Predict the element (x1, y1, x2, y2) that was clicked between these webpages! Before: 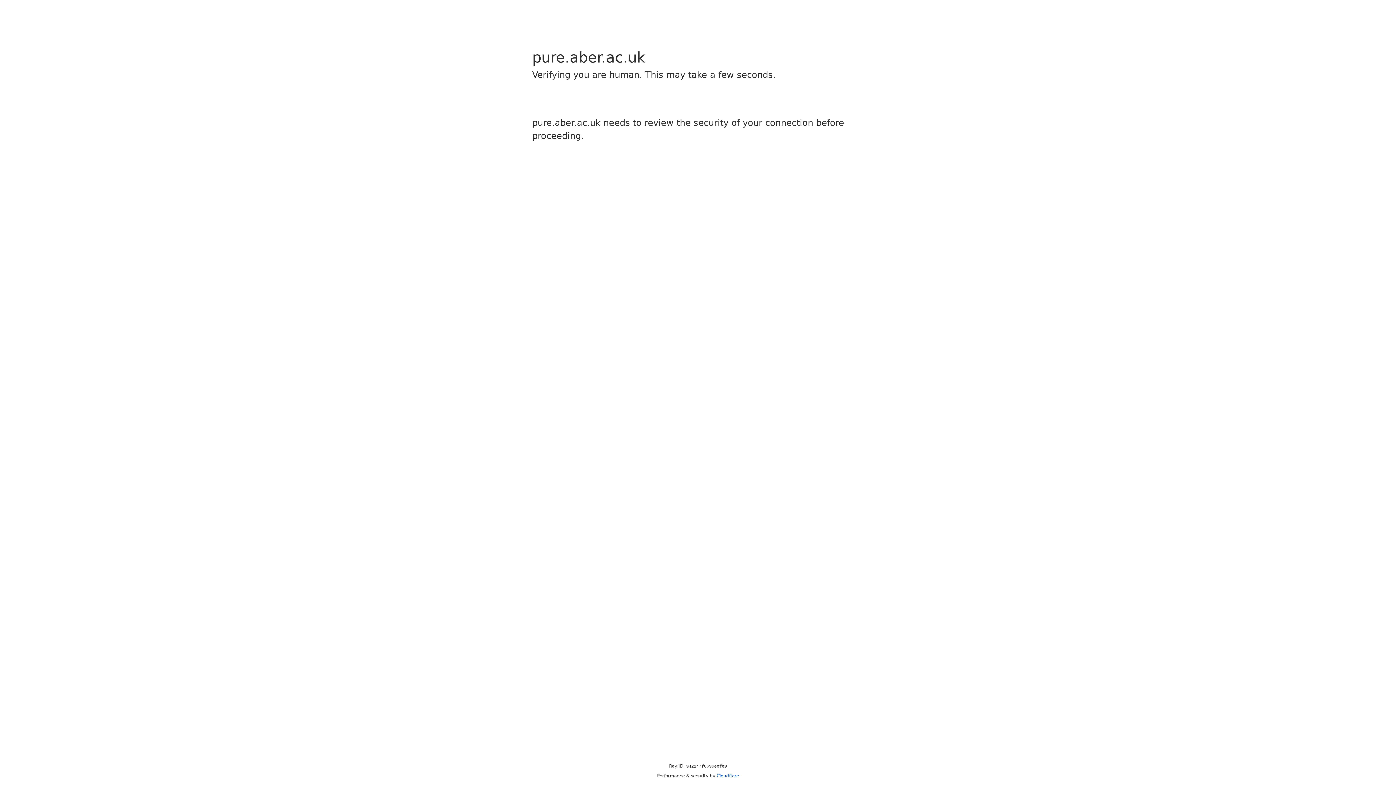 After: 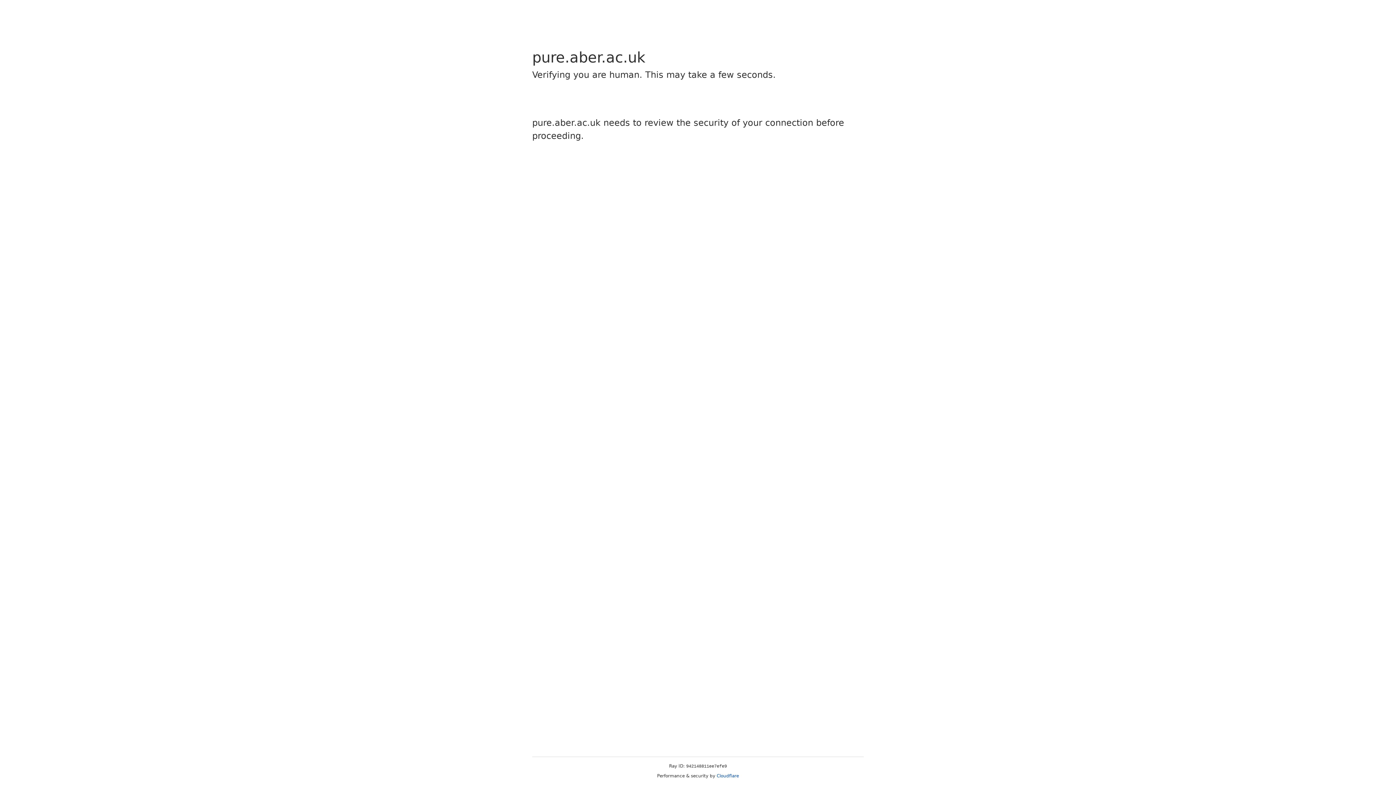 Action: bbox: (716, 773, 739, 778) label: Cloudflare